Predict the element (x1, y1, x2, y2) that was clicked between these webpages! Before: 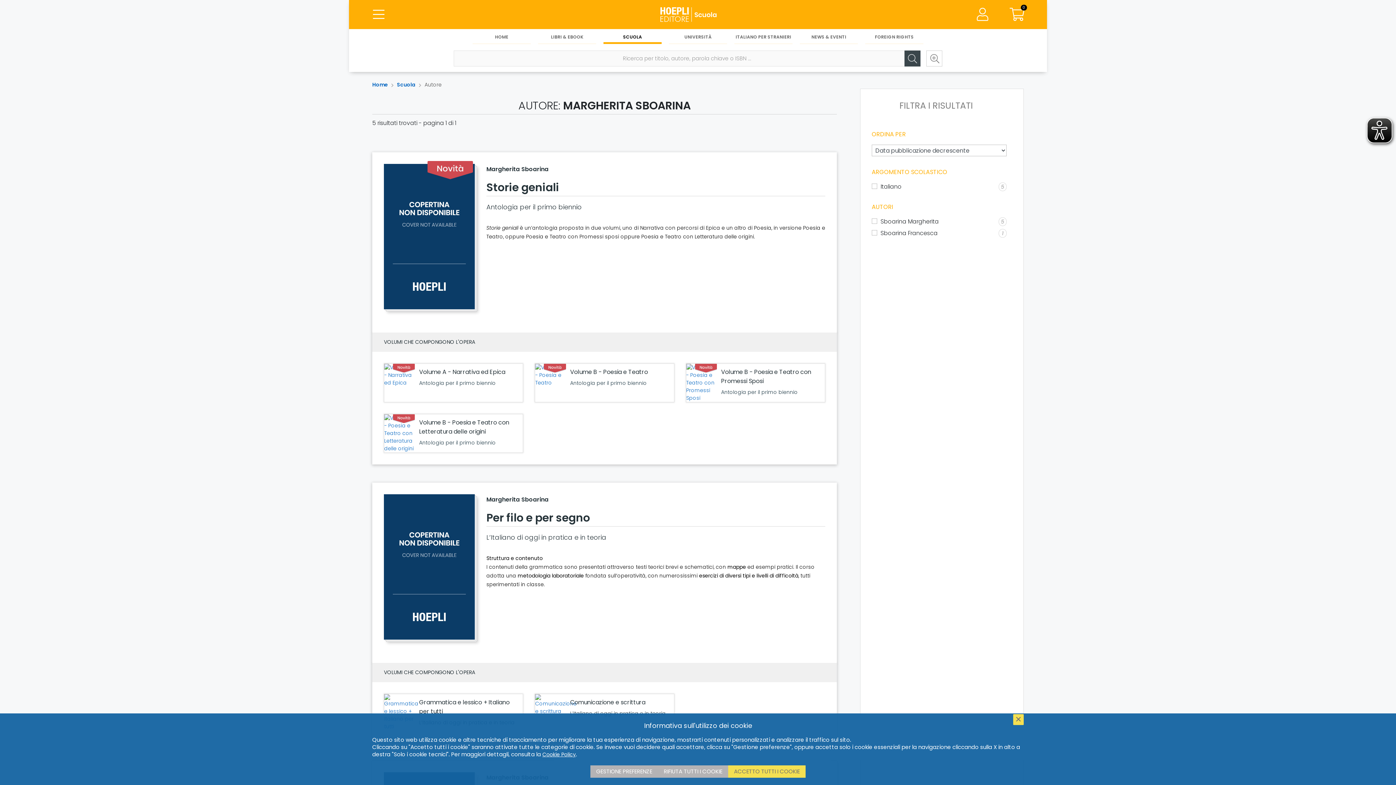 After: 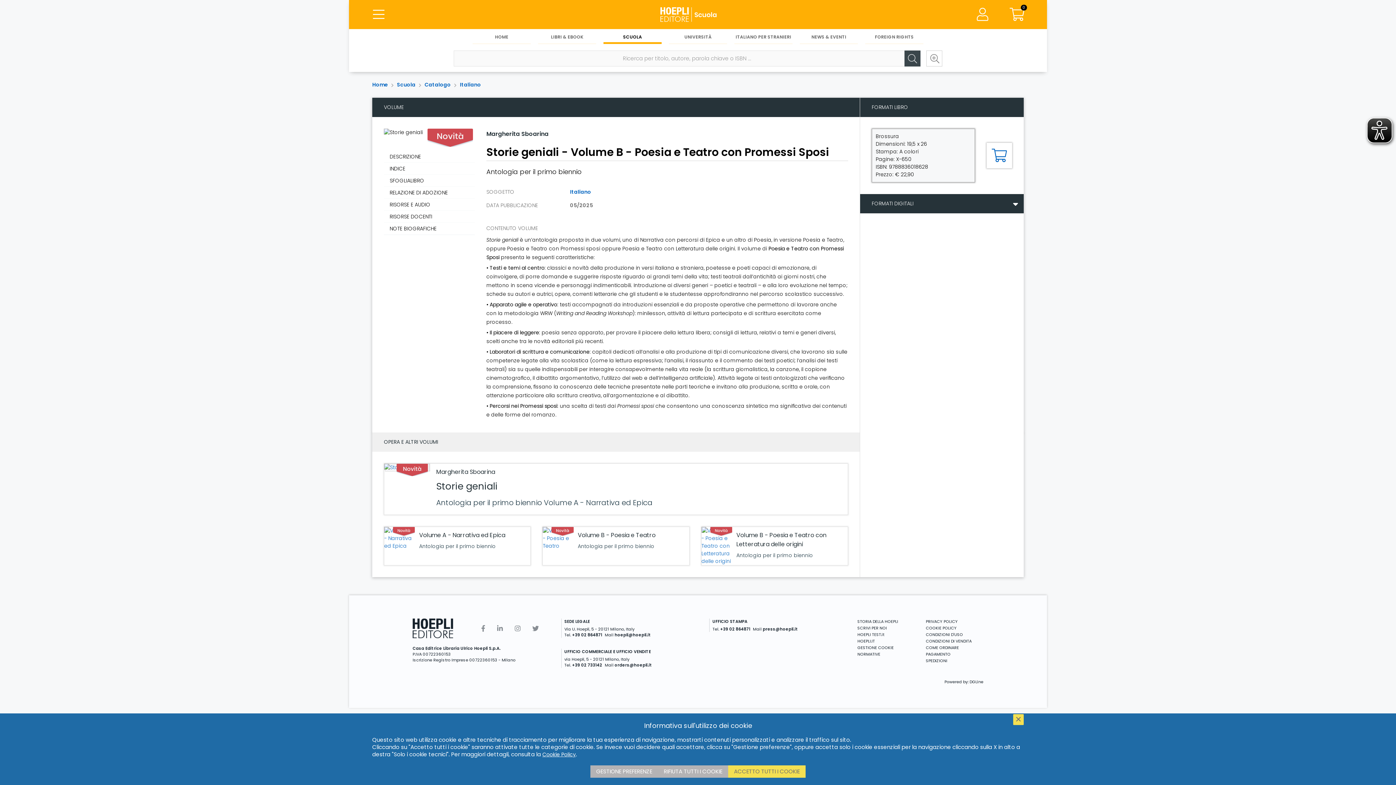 Action: bbox: (686, 364, 717, 402) label: Volume B - Poesia e Teatro con Promessi Sposi